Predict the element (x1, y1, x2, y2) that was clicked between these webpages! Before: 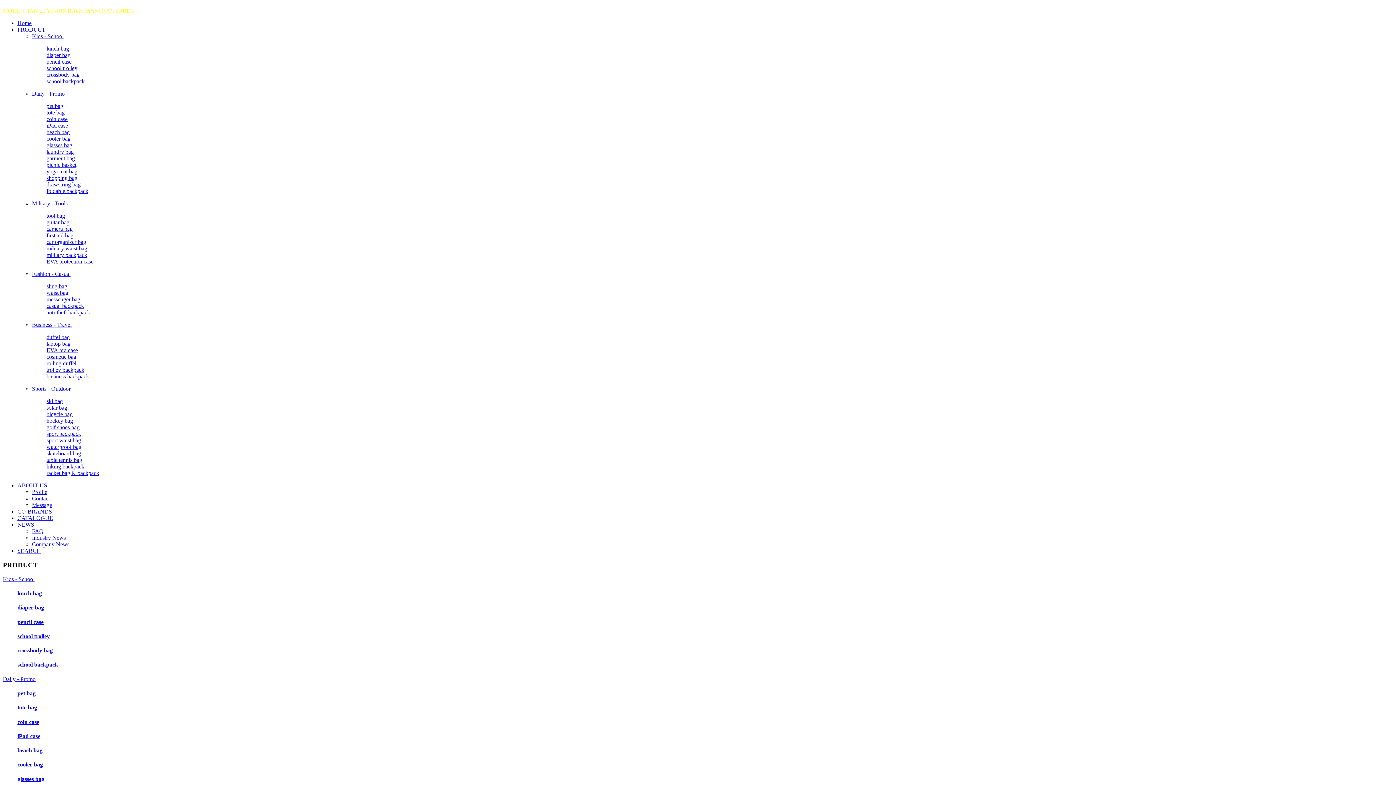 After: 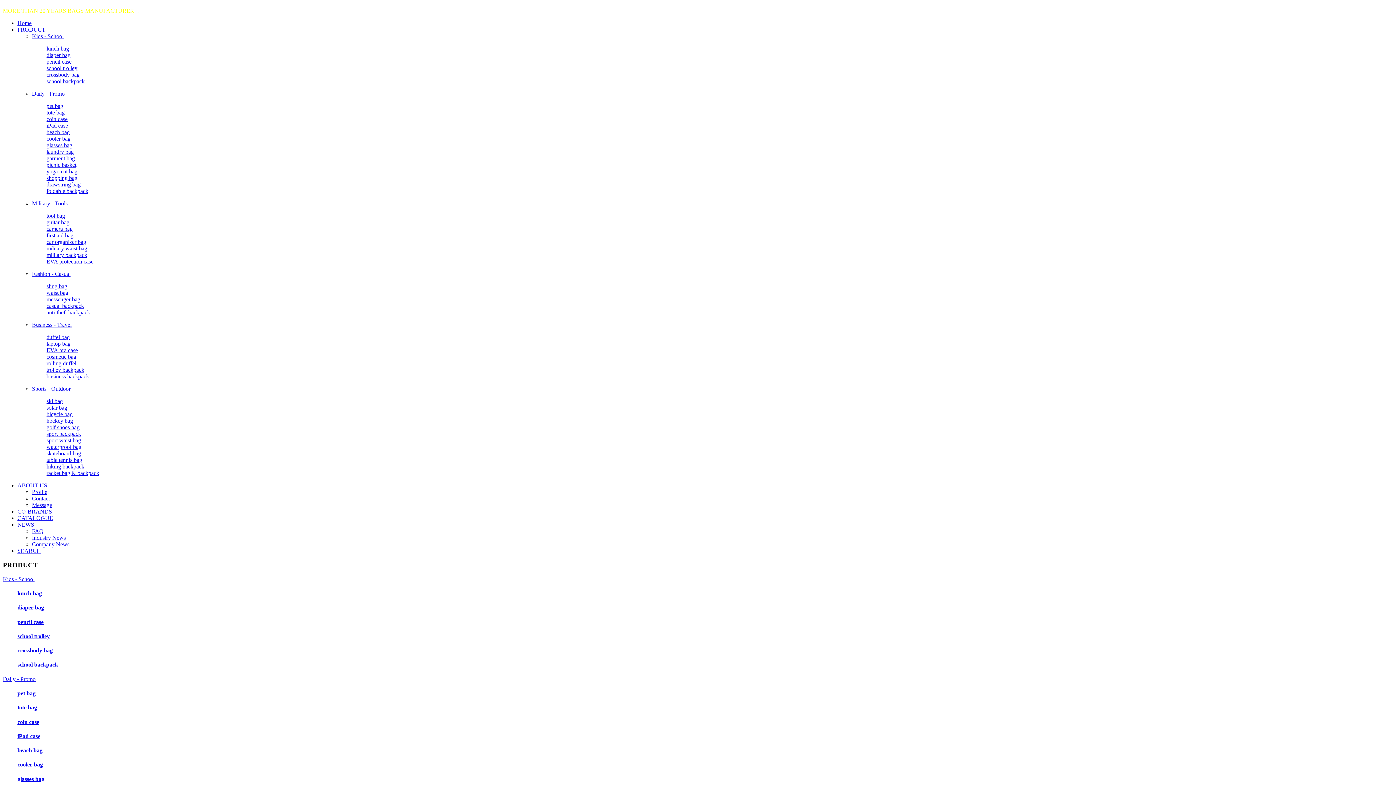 Action: label: sport backpack bbox: (46, 431, 81, 437)